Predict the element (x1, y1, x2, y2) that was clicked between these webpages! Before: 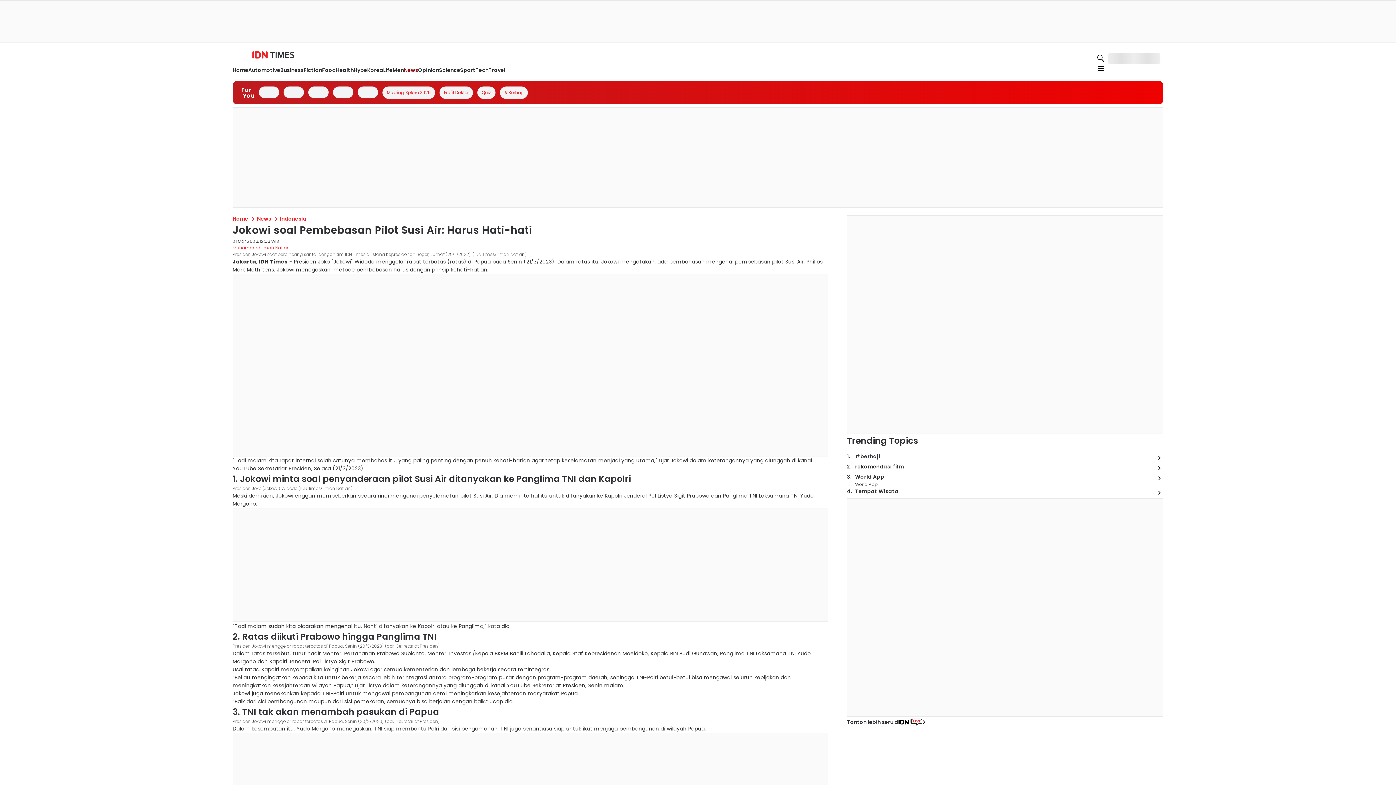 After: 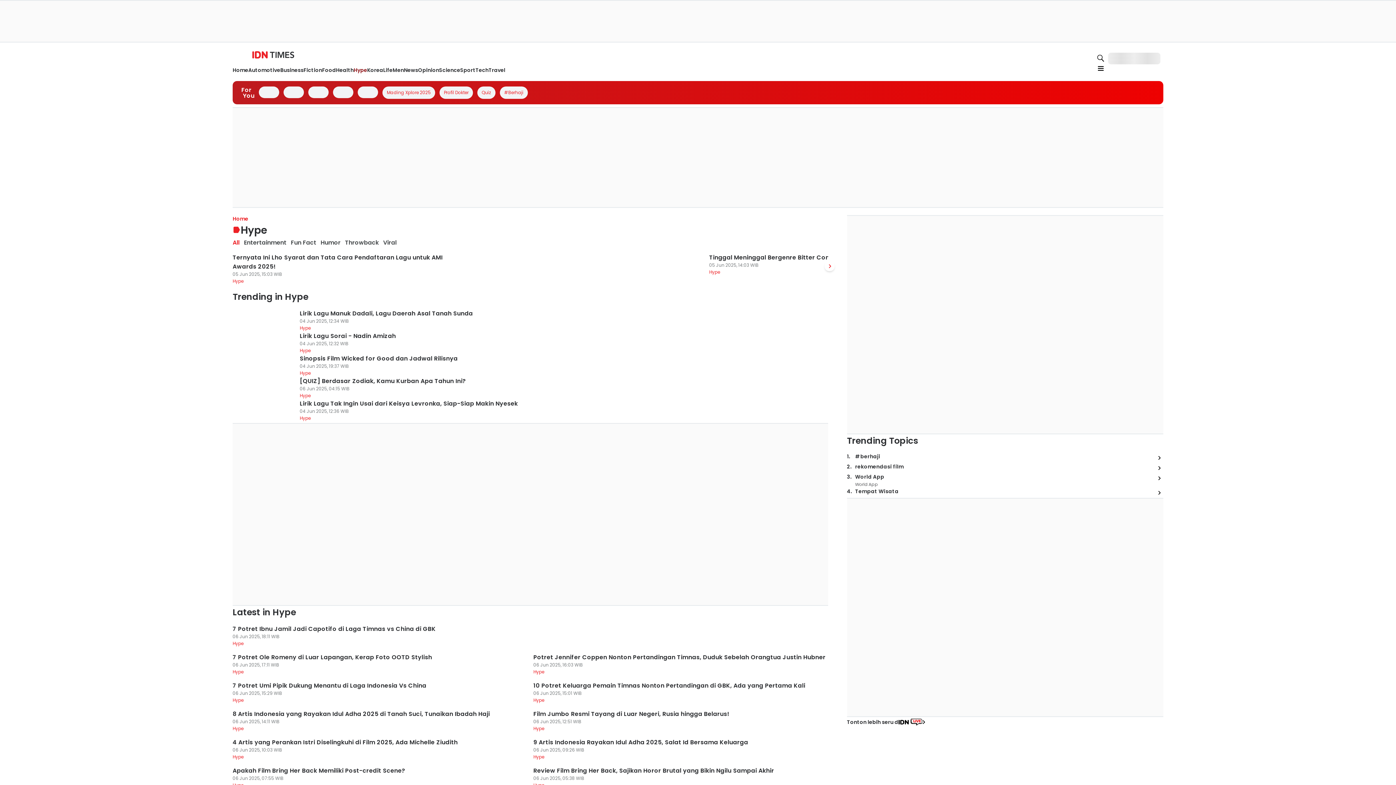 Action: bbox: (401, 112, 415, 119) label: Hype